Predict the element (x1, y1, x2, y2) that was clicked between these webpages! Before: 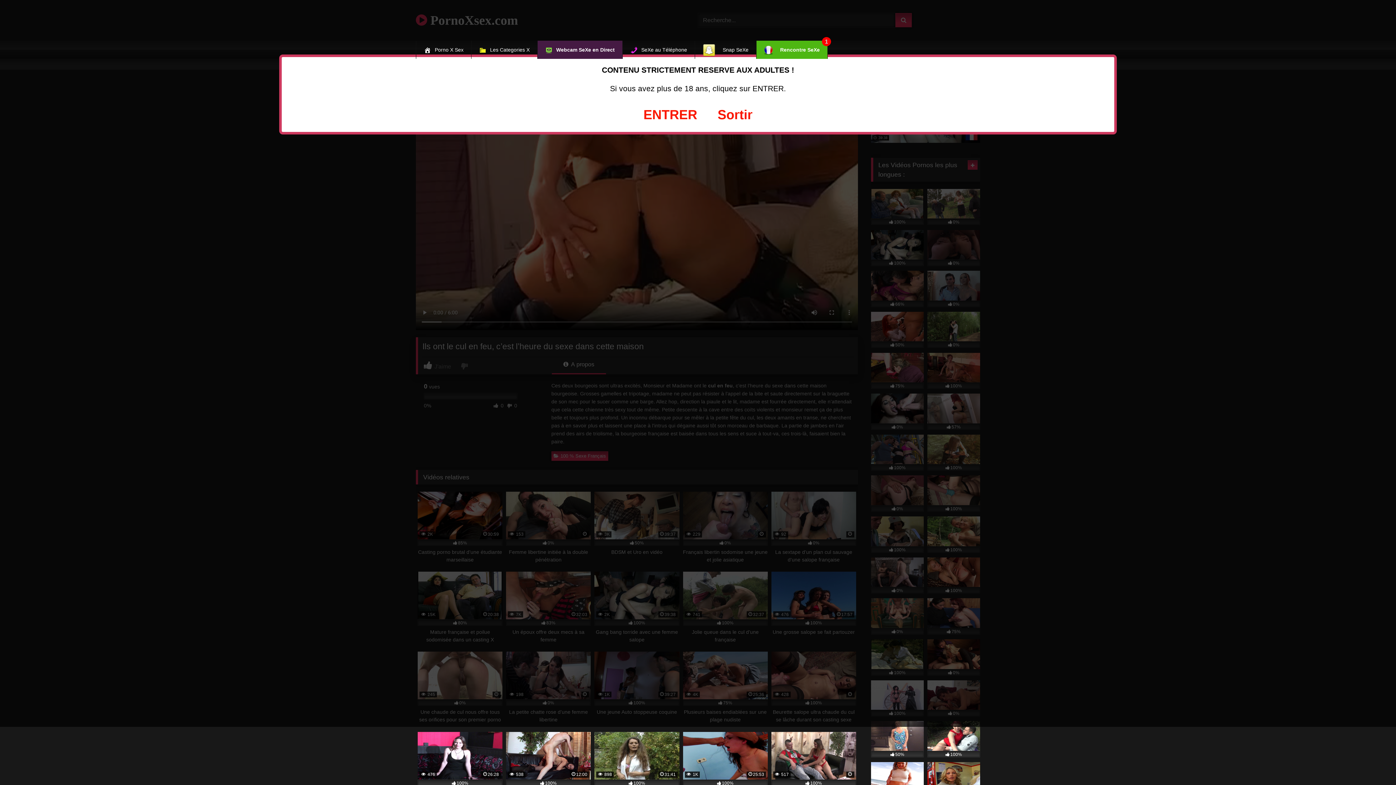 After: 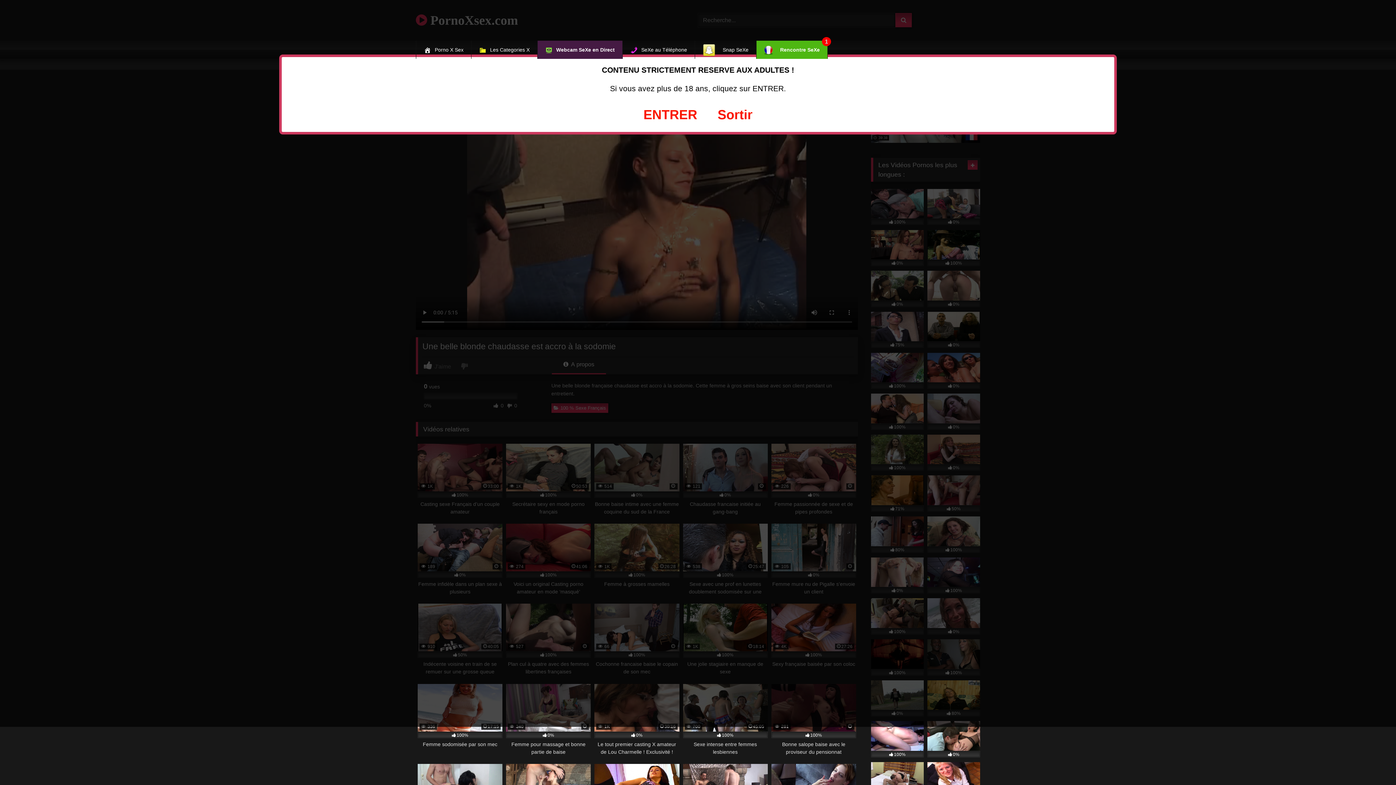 Action: label: 50% bbox: (871, 721, 924, 757)